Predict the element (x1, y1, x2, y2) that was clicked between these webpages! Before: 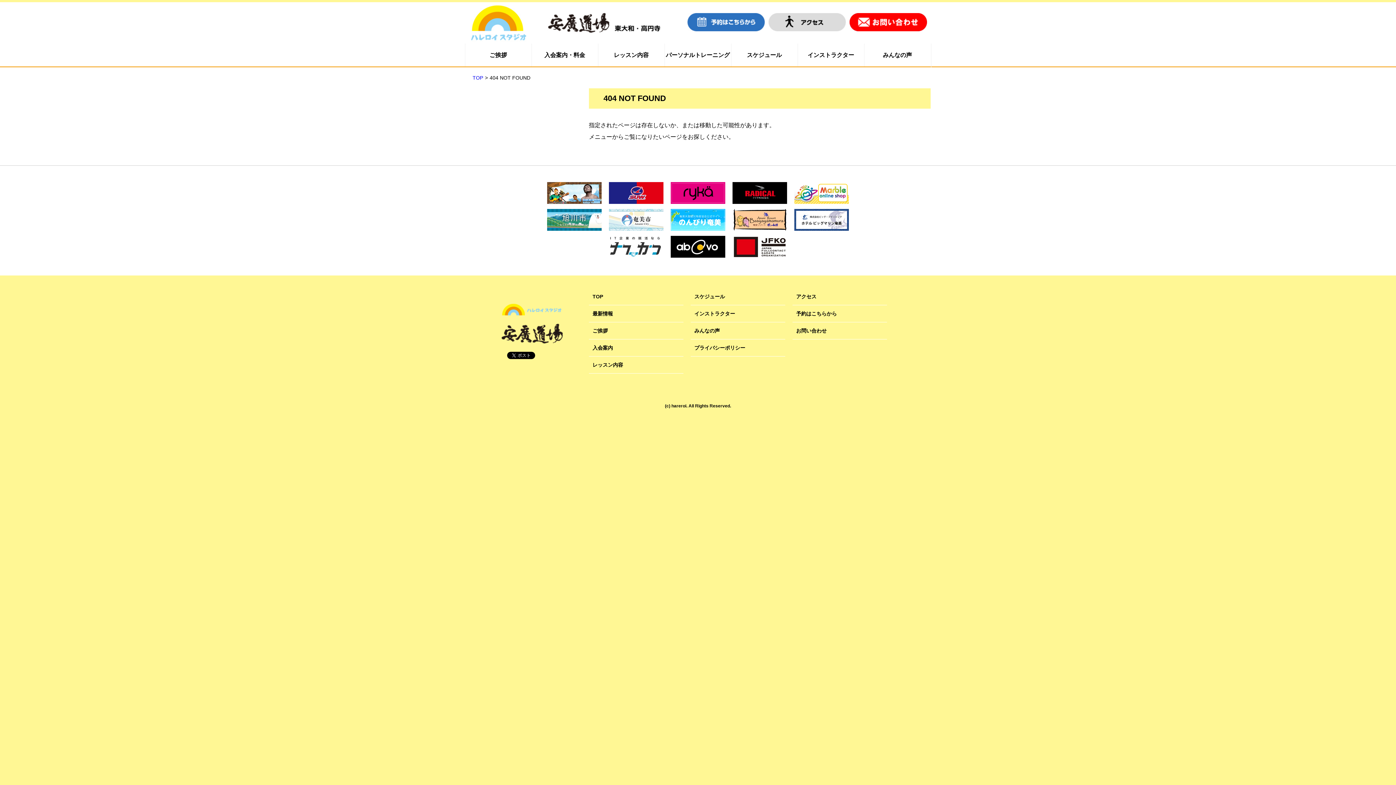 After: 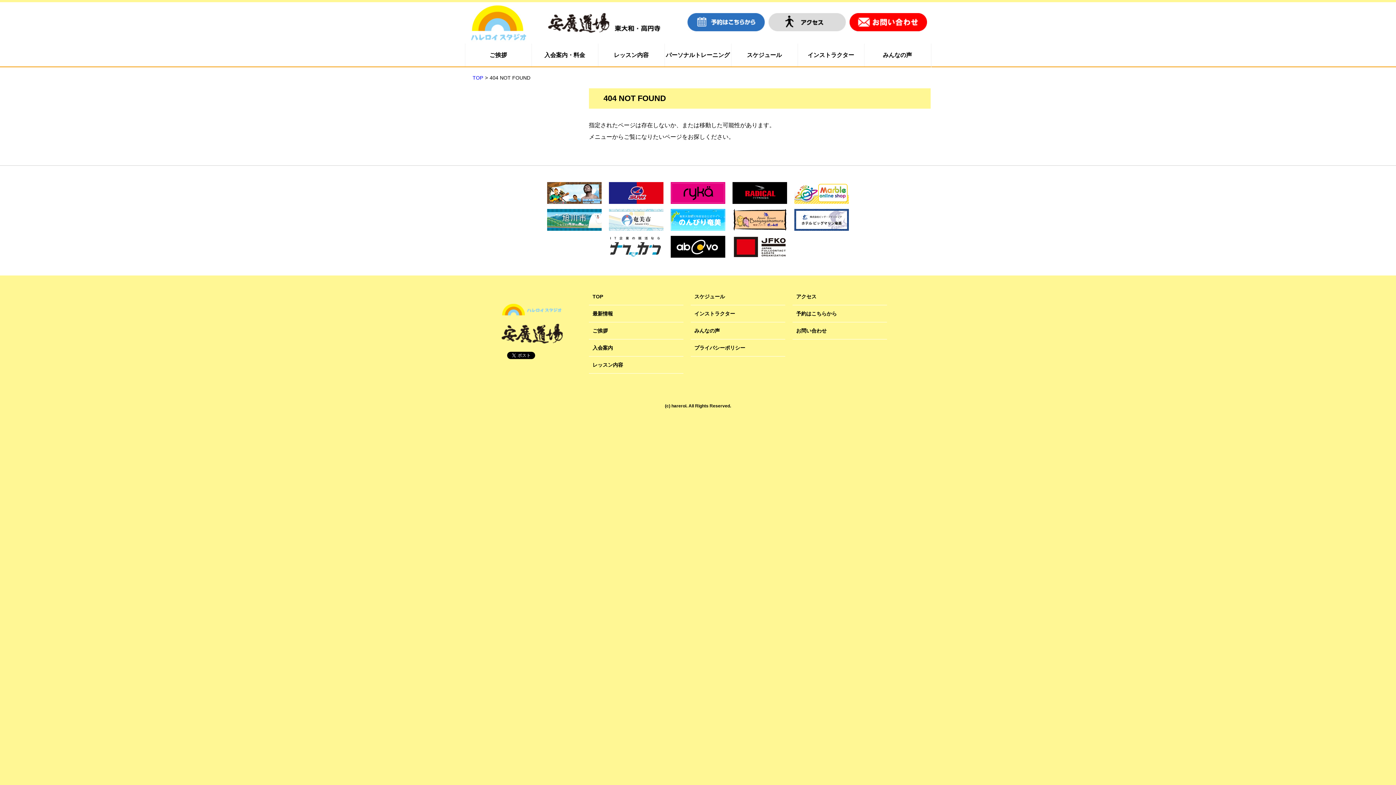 Action: bbox: (732, 253, 787, 258)